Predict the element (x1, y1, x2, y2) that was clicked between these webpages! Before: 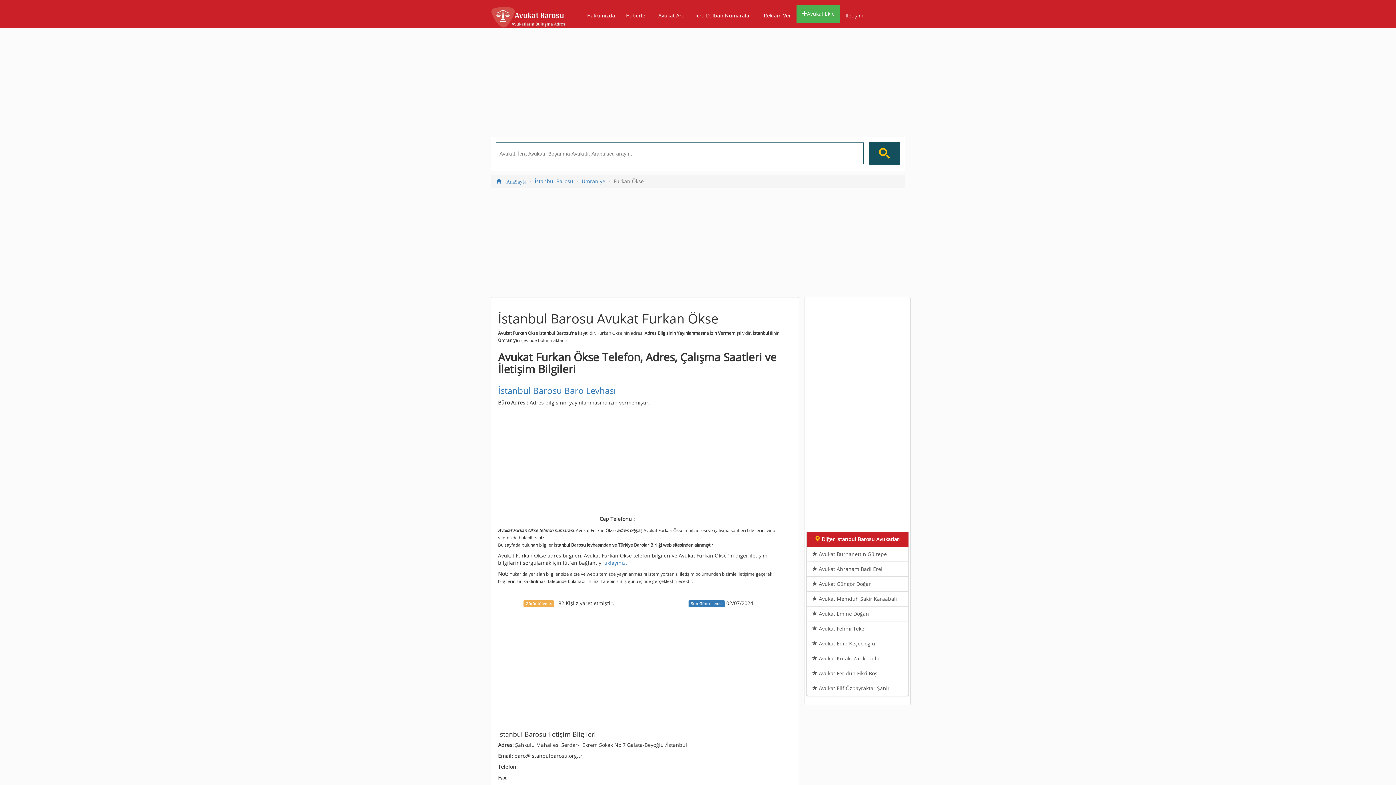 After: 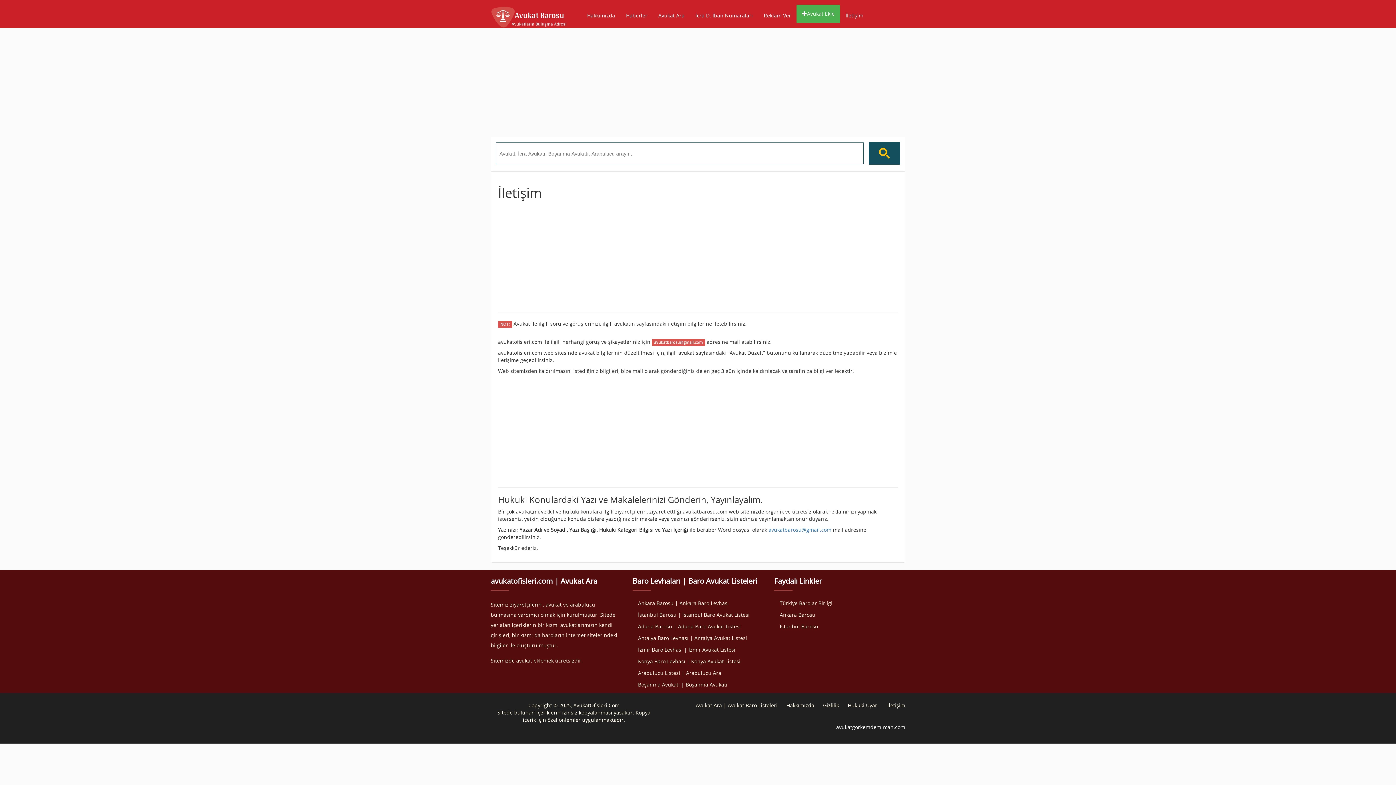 Action: bbox: (840, 6, 869, 24) label: İletişim